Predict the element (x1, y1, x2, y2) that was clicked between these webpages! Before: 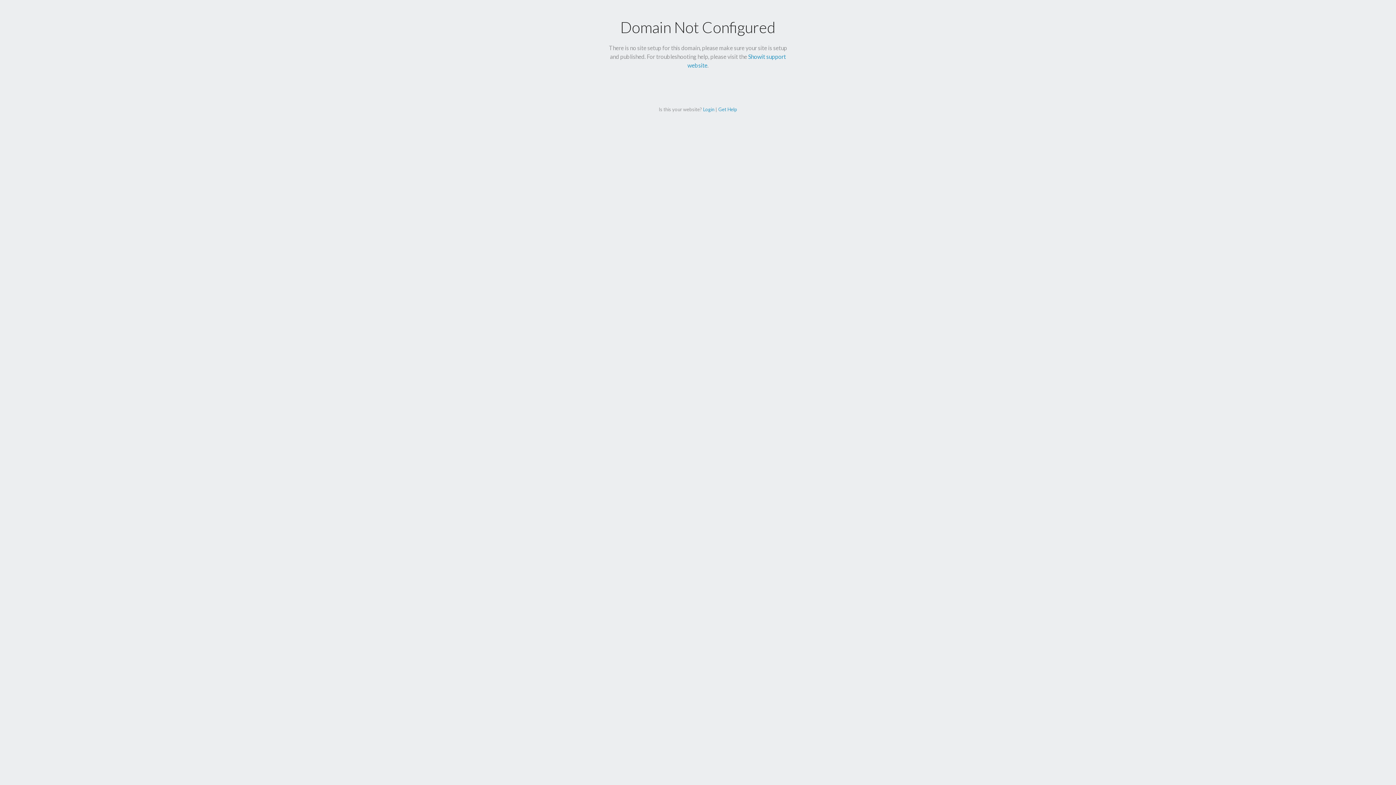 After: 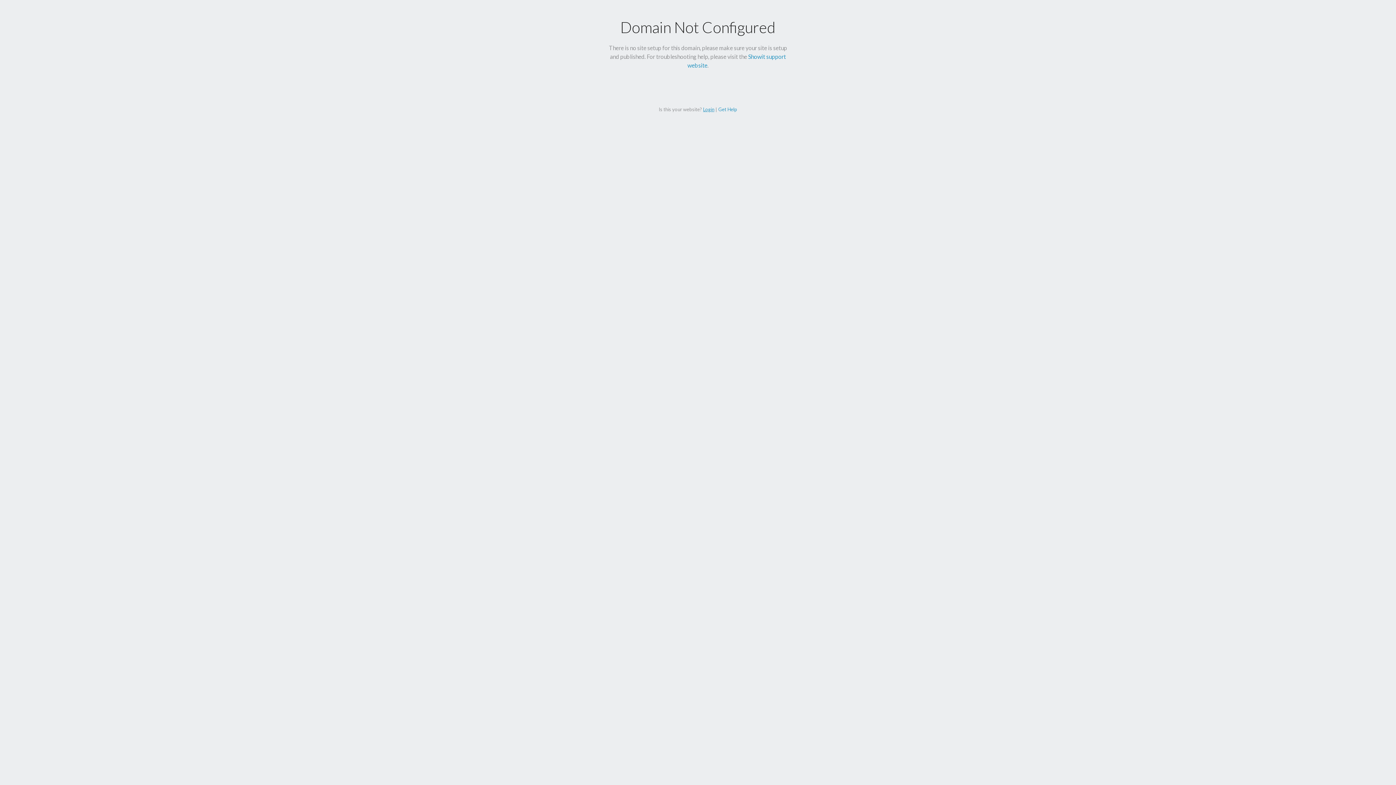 Action: label: Login bbox: (703, 106, 714, 112)